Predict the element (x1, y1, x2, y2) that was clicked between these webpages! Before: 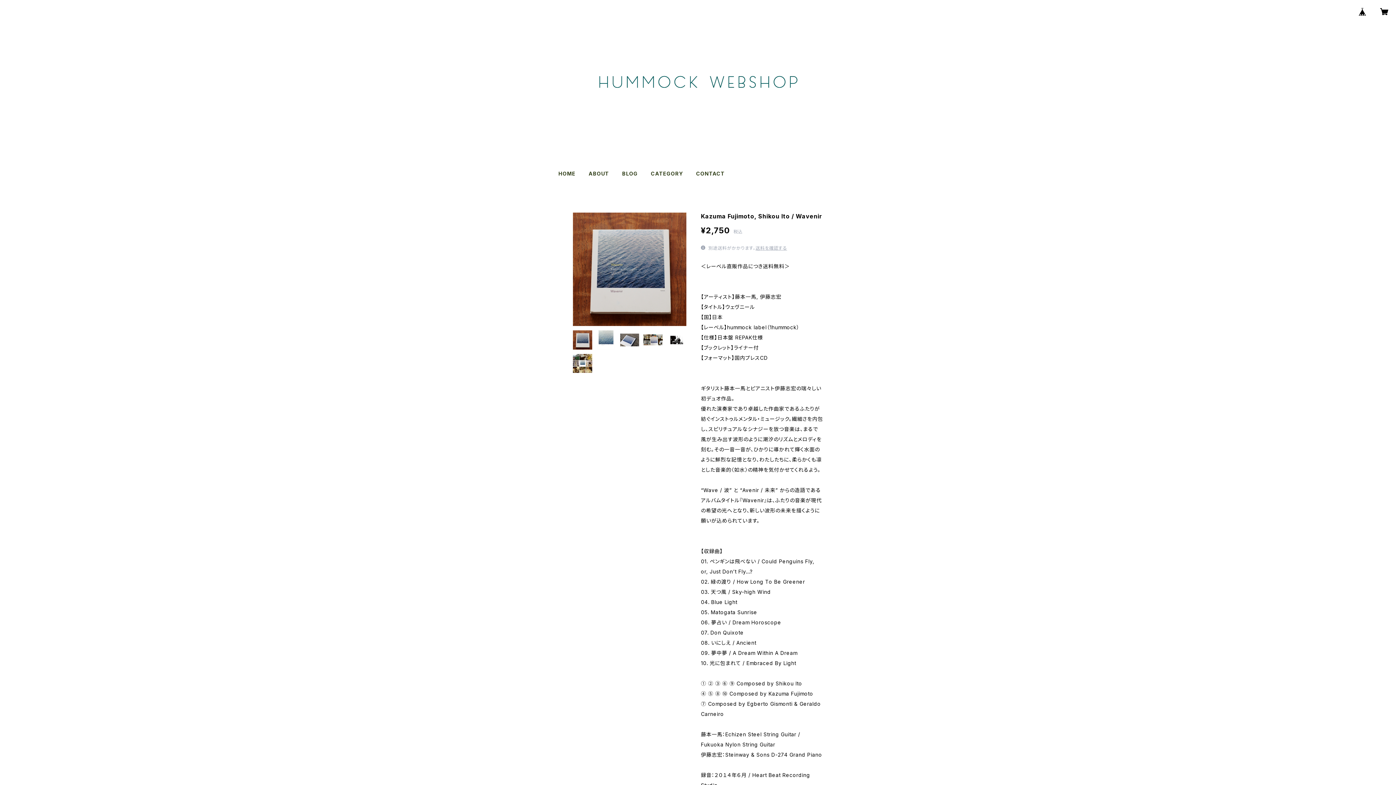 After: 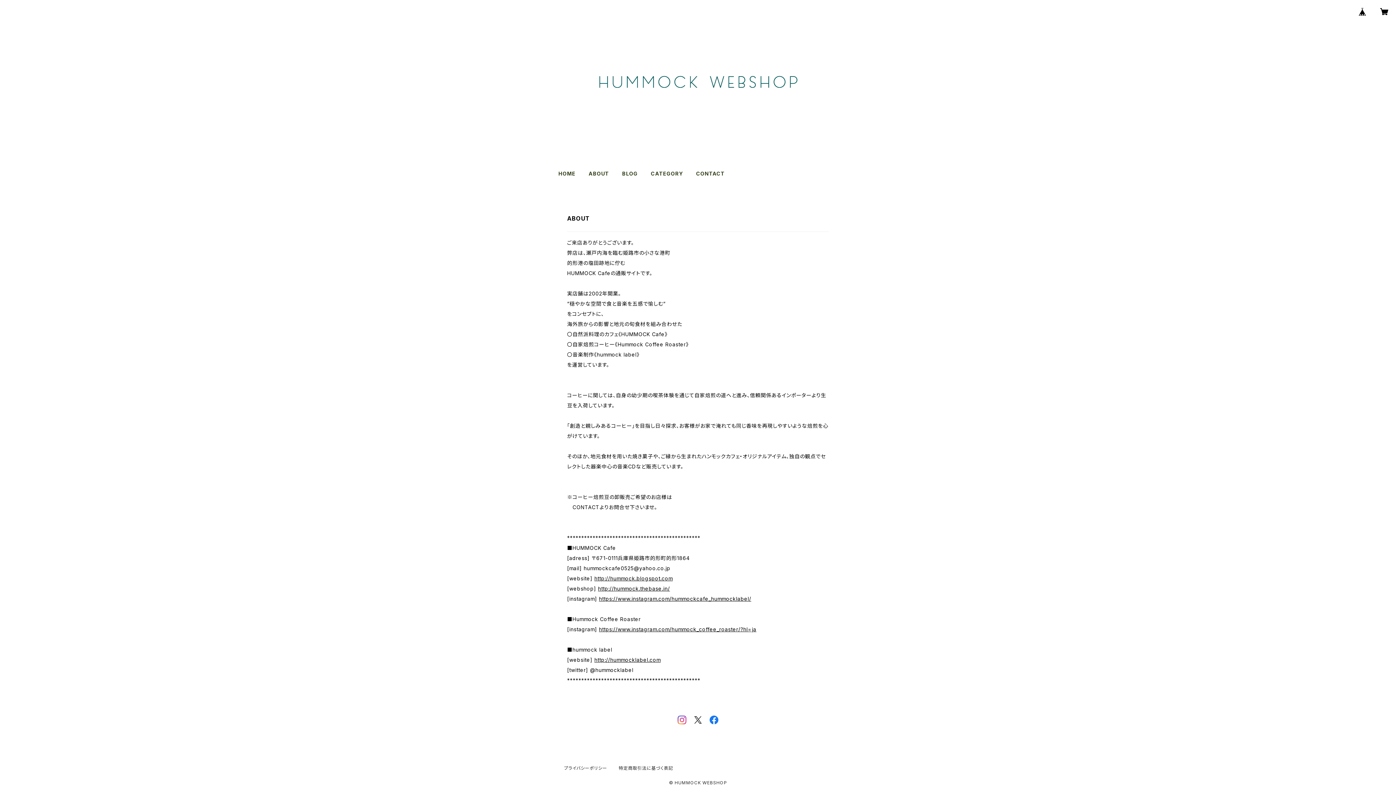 Action: label: ABOUT bbox: (588, 170, 609, 176)